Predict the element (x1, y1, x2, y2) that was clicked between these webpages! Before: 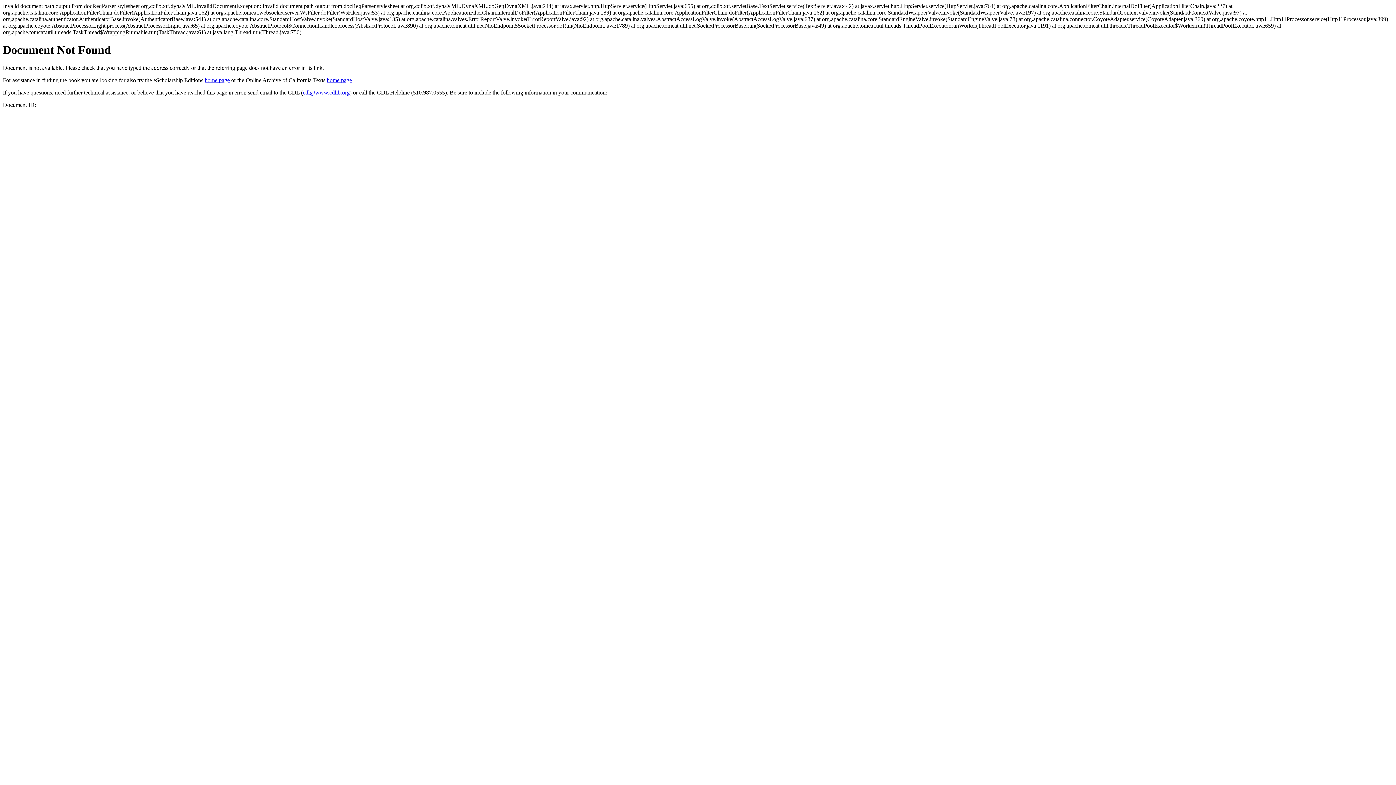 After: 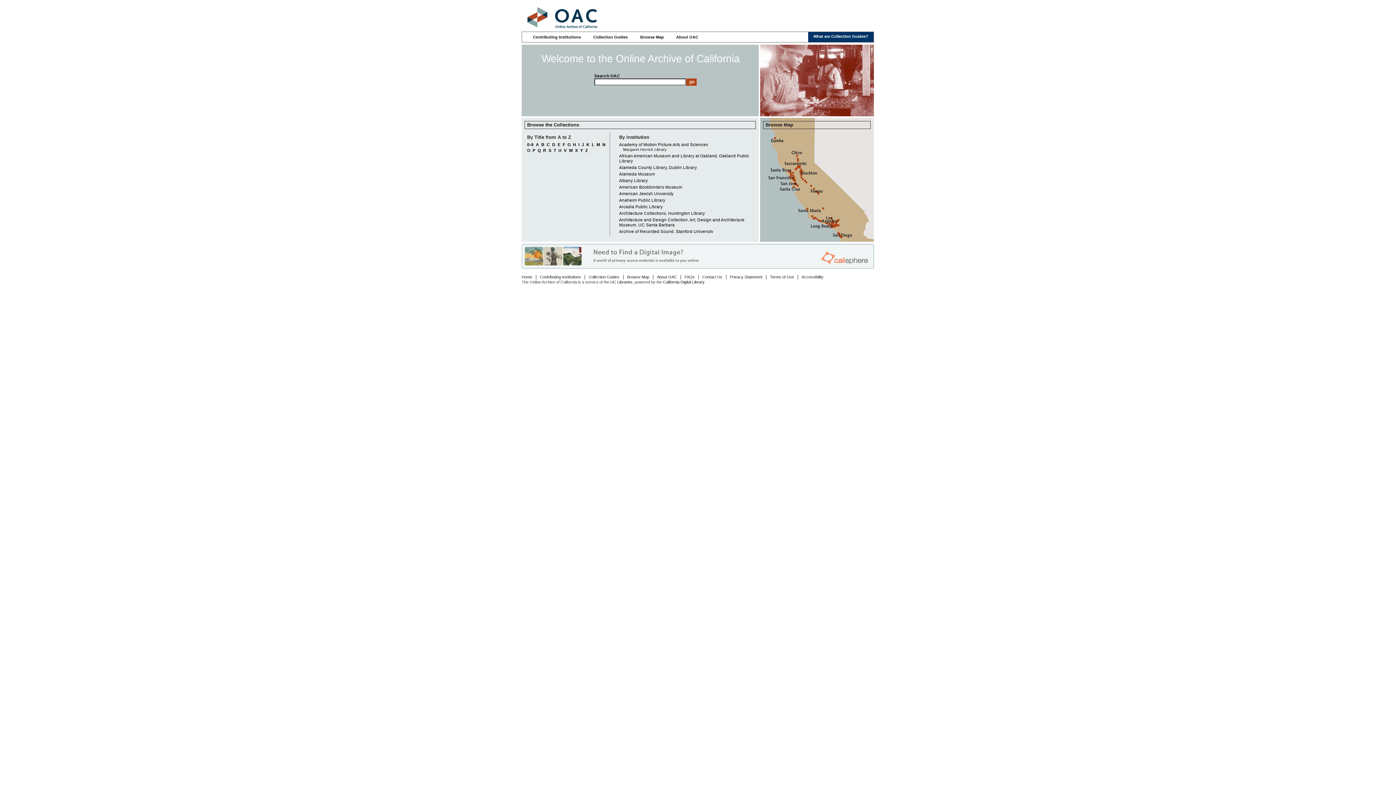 Action: bbox: (326, 77, 352, 83) label: home page